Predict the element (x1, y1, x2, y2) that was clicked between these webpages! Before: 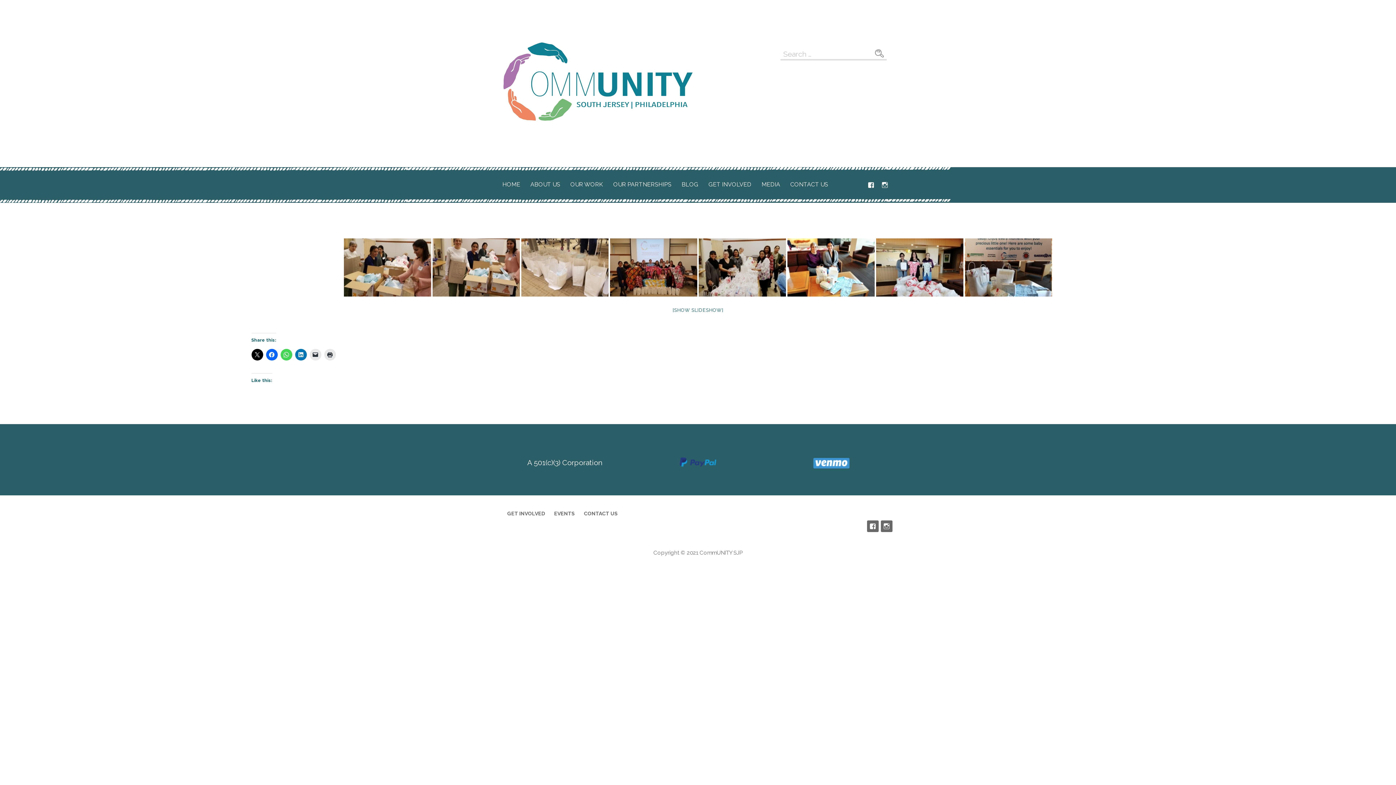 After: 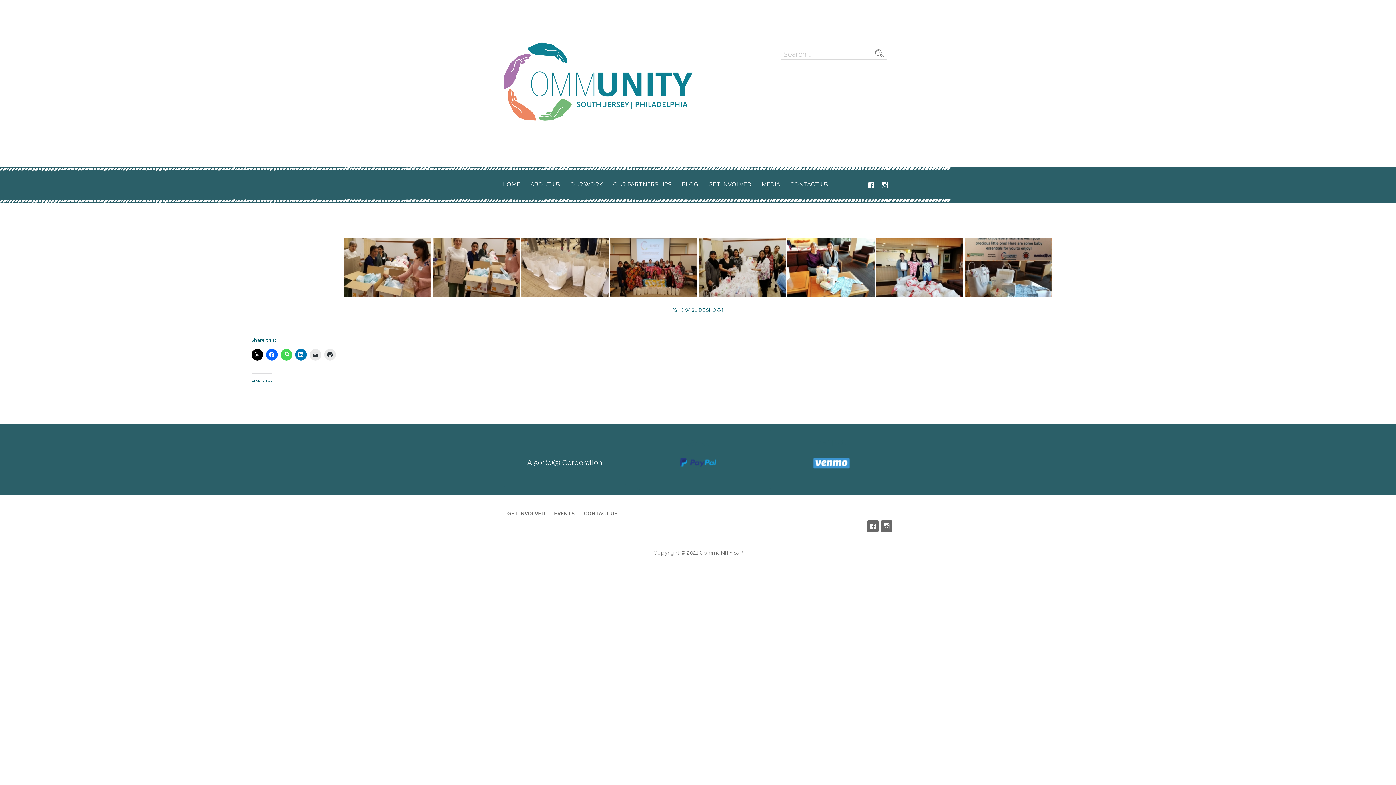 Action: bbox: (679, 460, 716, 469)